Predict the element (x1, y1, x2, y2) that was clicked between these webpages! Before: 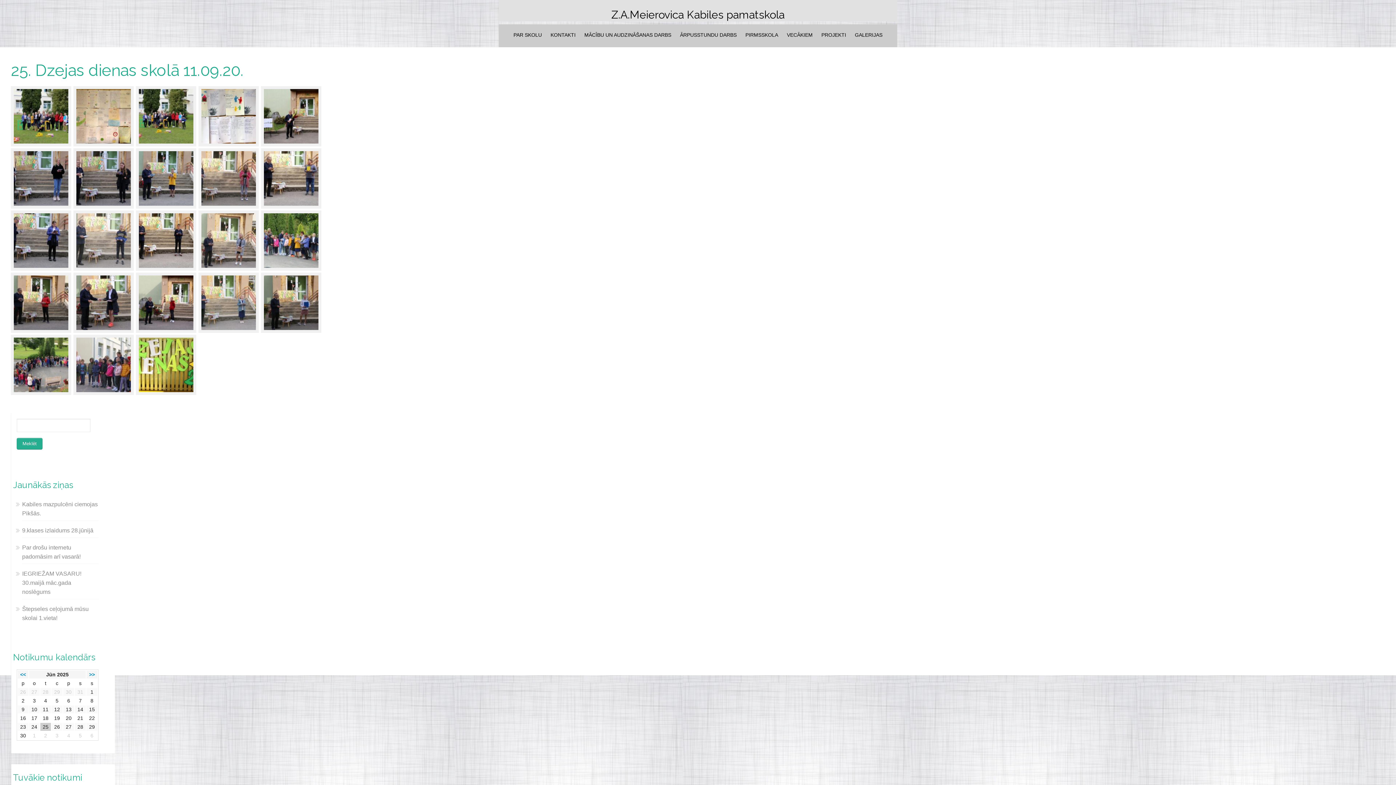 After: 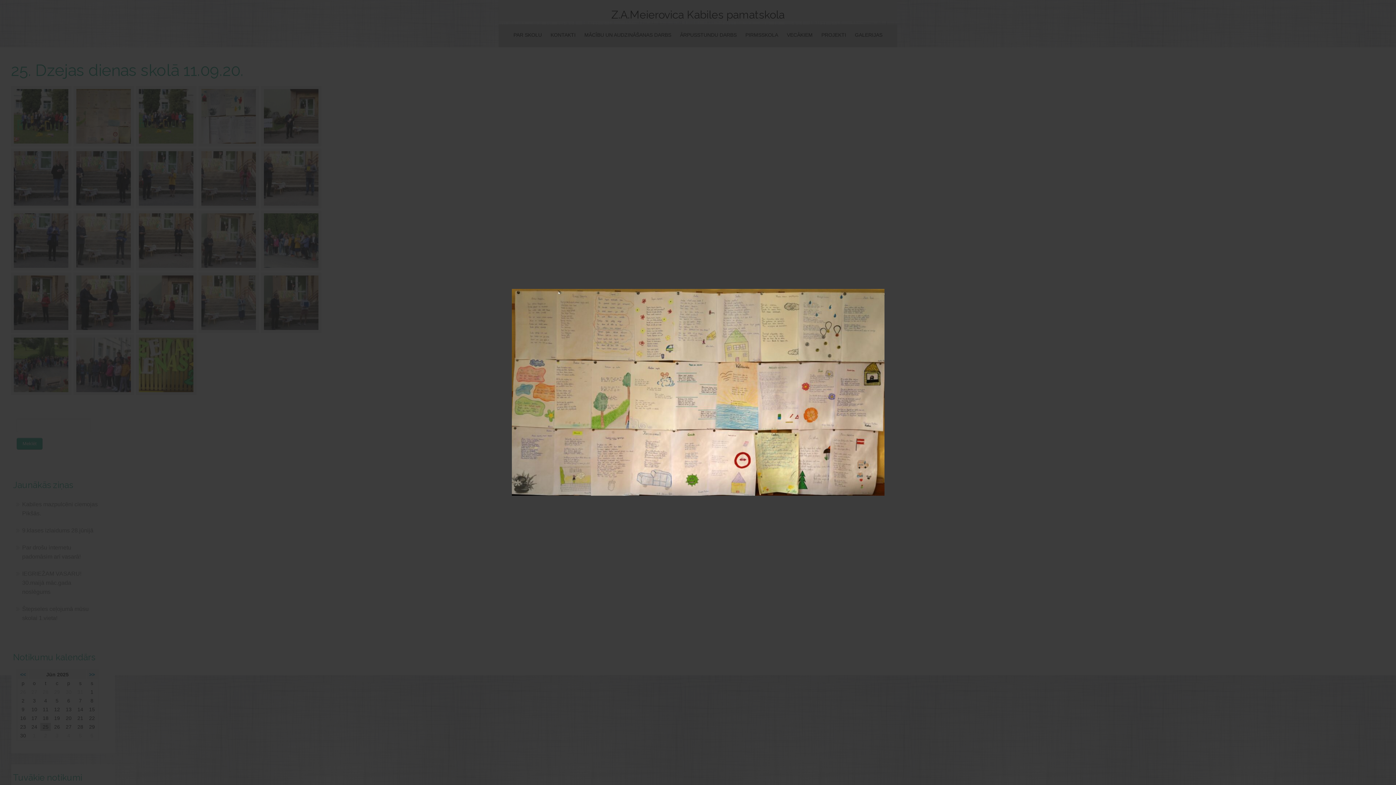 Action: bbox: (73, 86, 133, 146)